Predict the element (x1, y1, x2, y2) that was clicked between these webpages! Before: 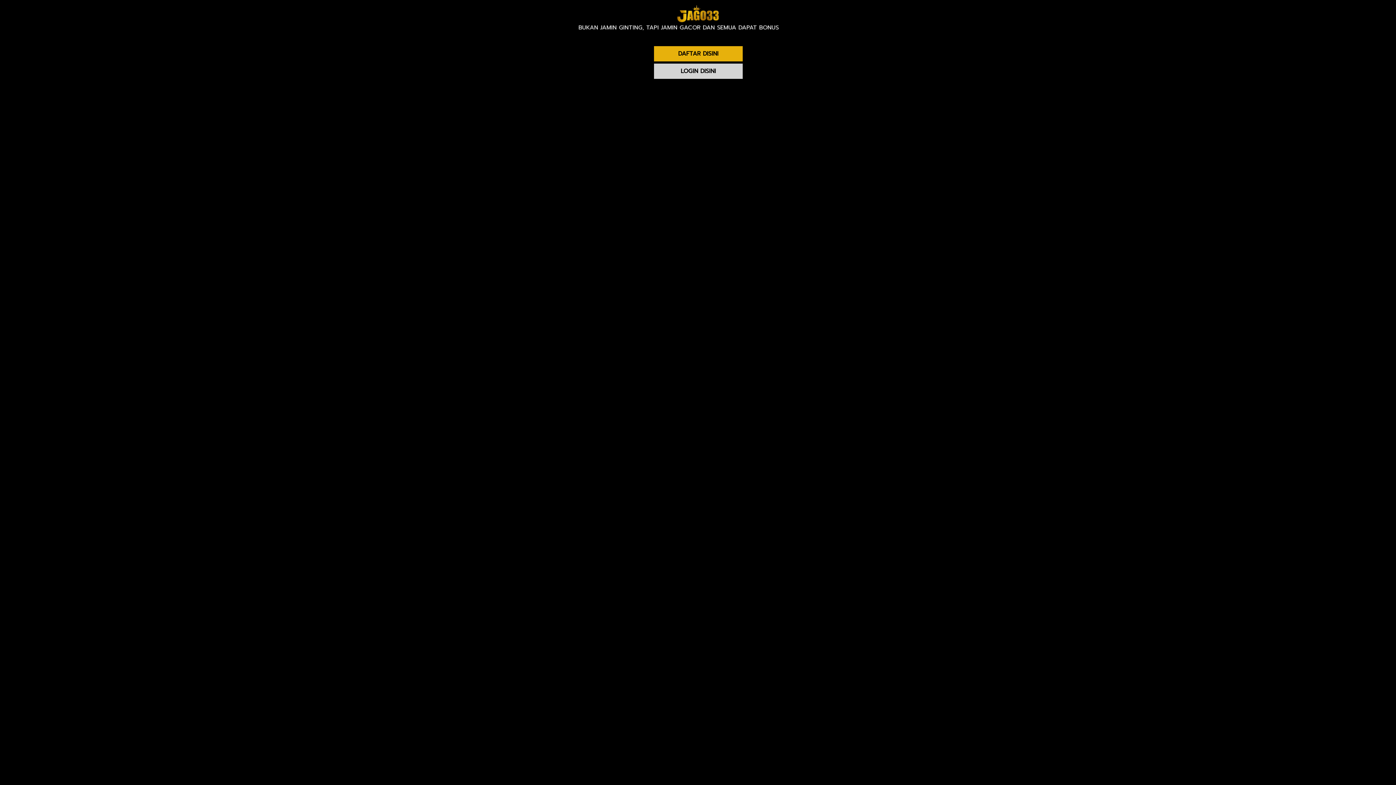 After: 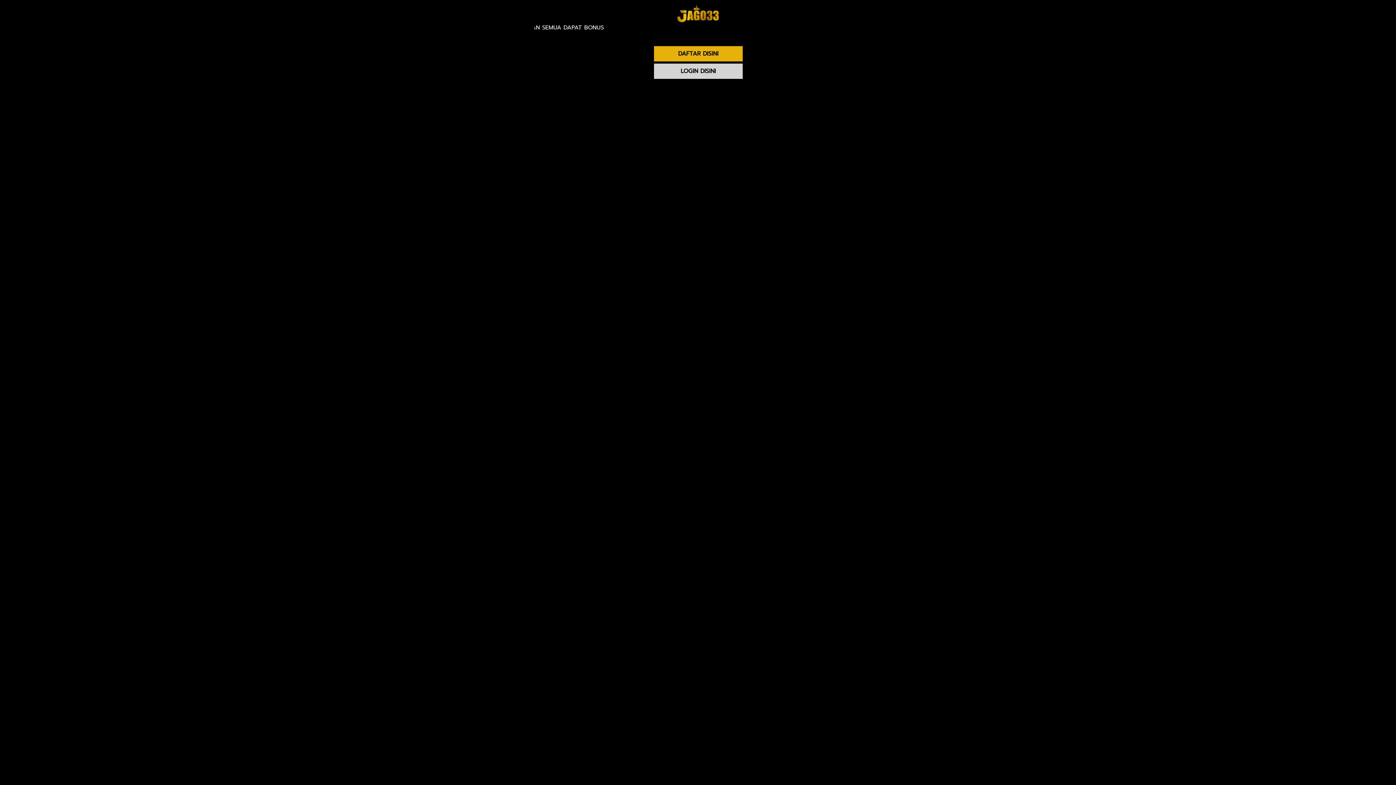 Action: bbox: (670, 17, 725, 26)